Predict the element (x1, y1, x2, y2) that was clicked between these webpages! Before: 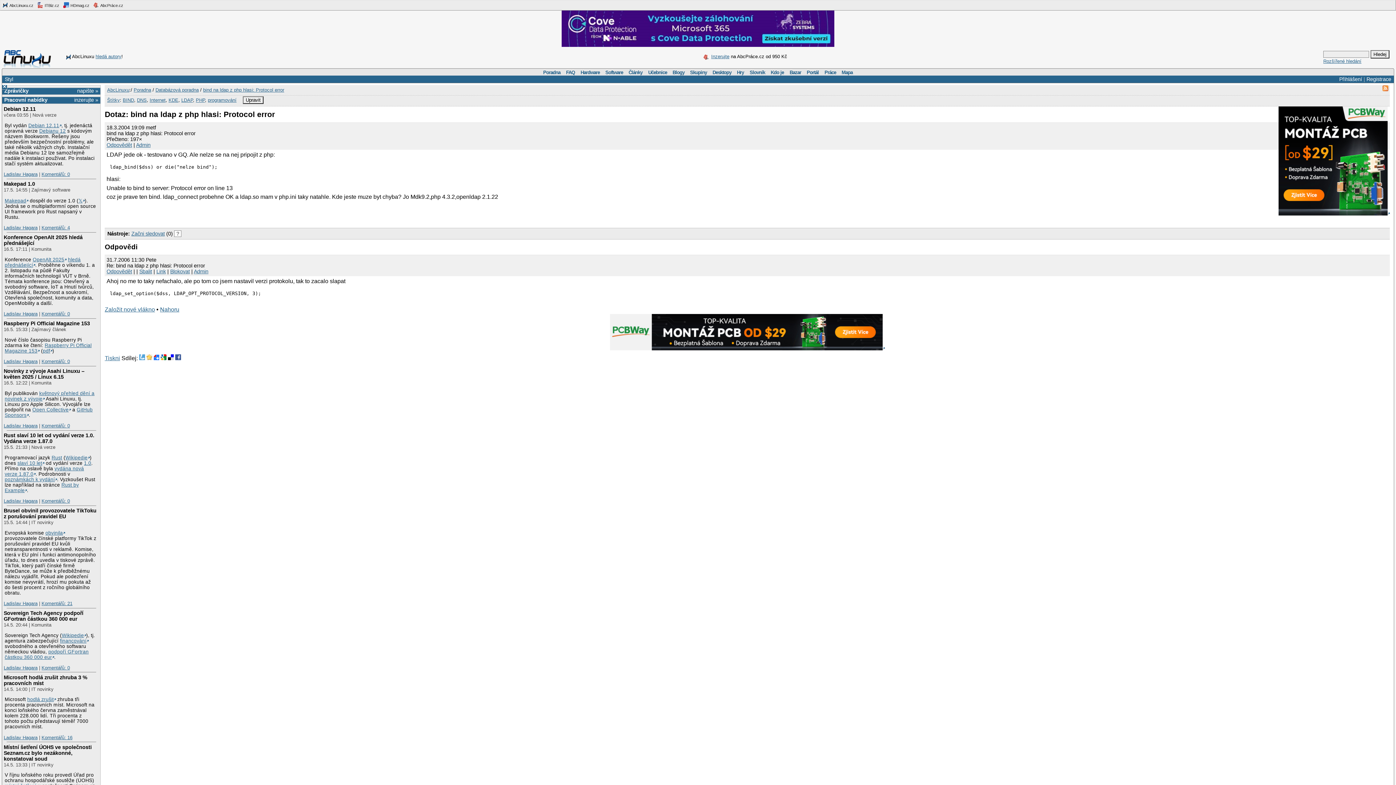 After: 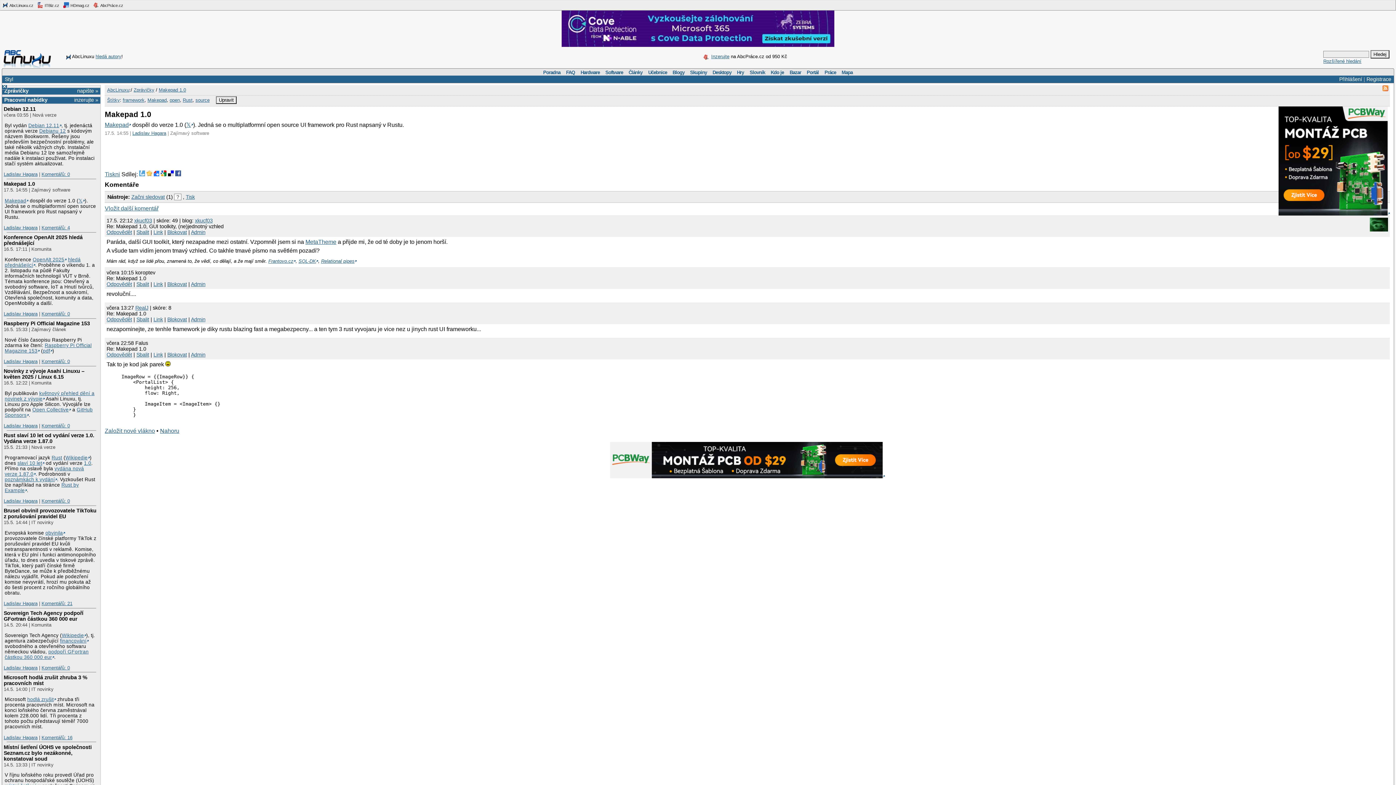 Action: bbox: (3, 181, 35, 186) label: Makepad 1.0